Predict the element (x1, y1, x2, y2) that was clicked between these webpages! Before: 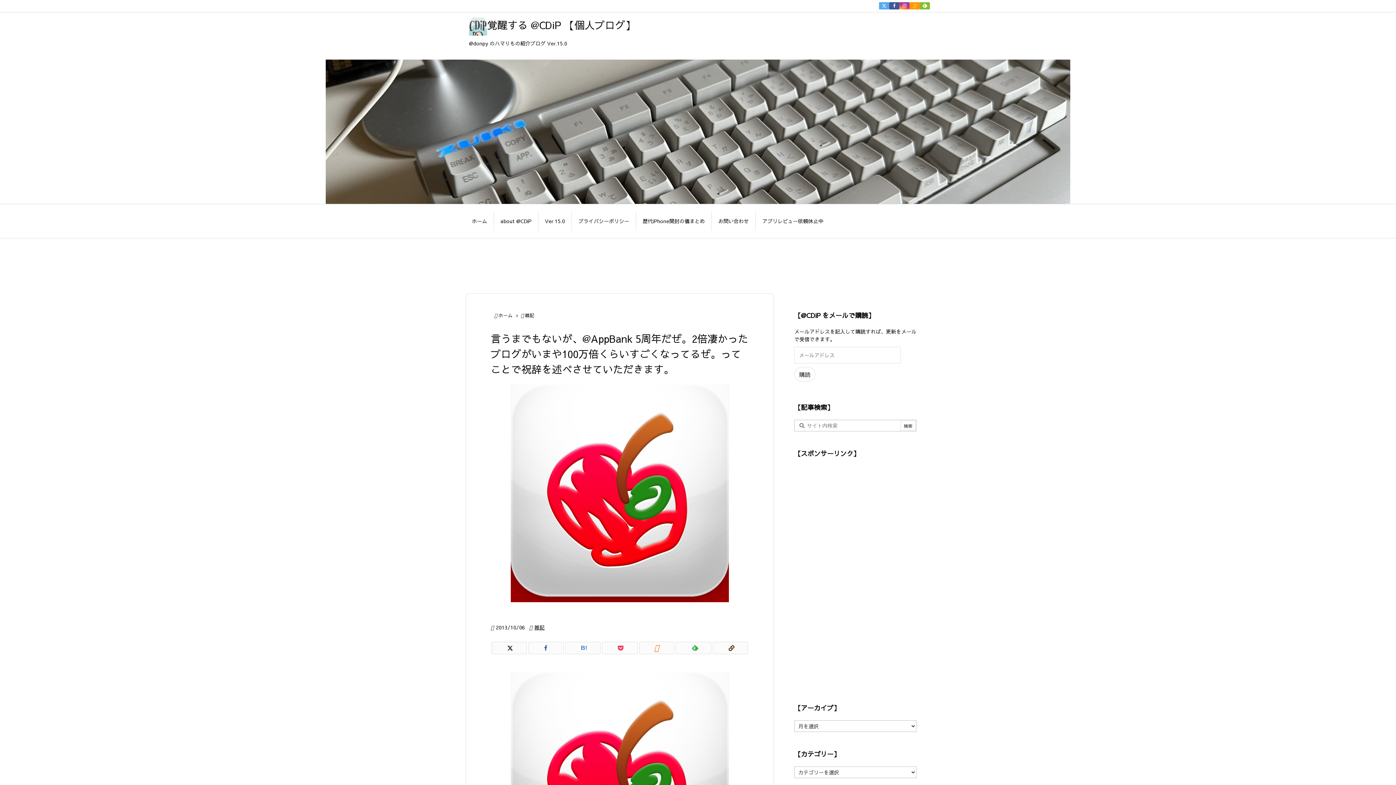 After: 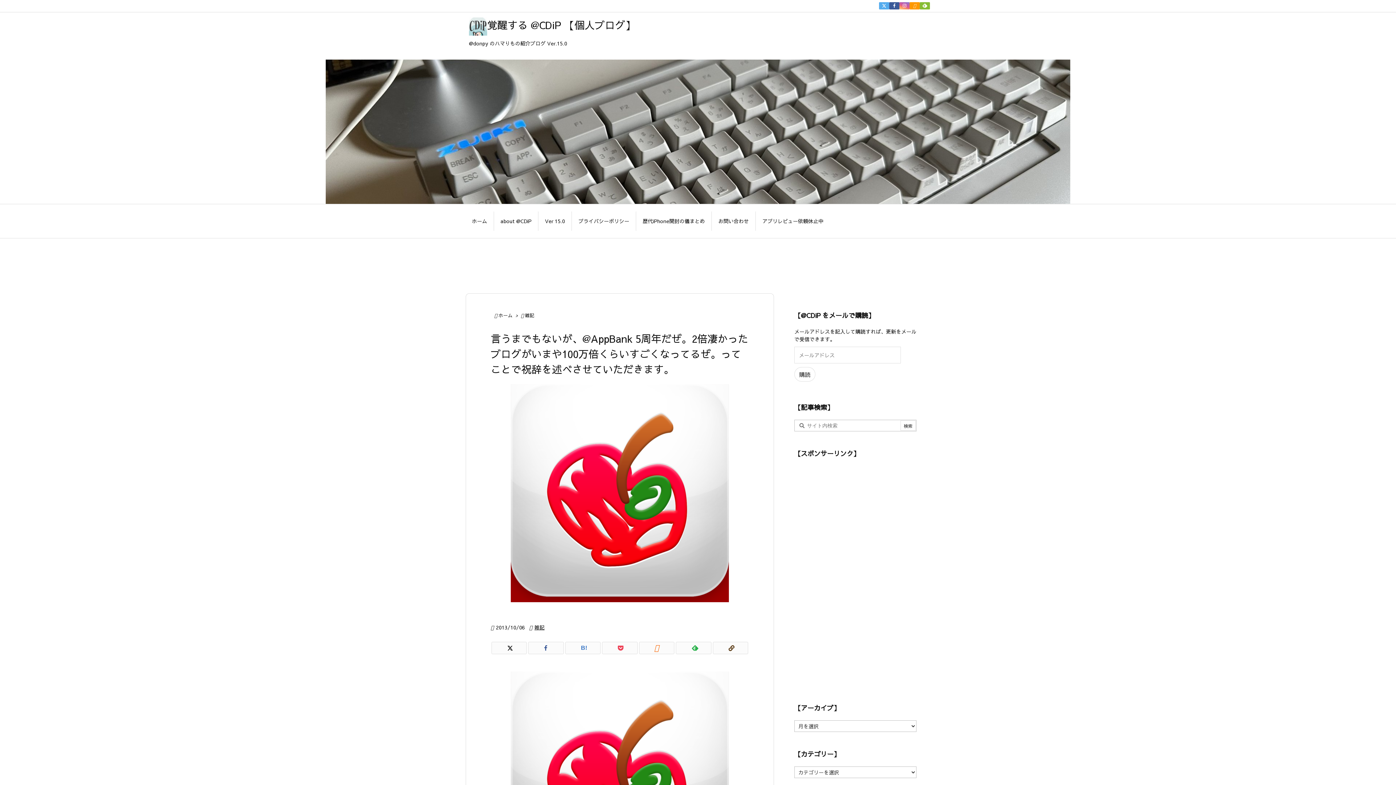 Action: label:    bbox: (899, 2, 909, 9)